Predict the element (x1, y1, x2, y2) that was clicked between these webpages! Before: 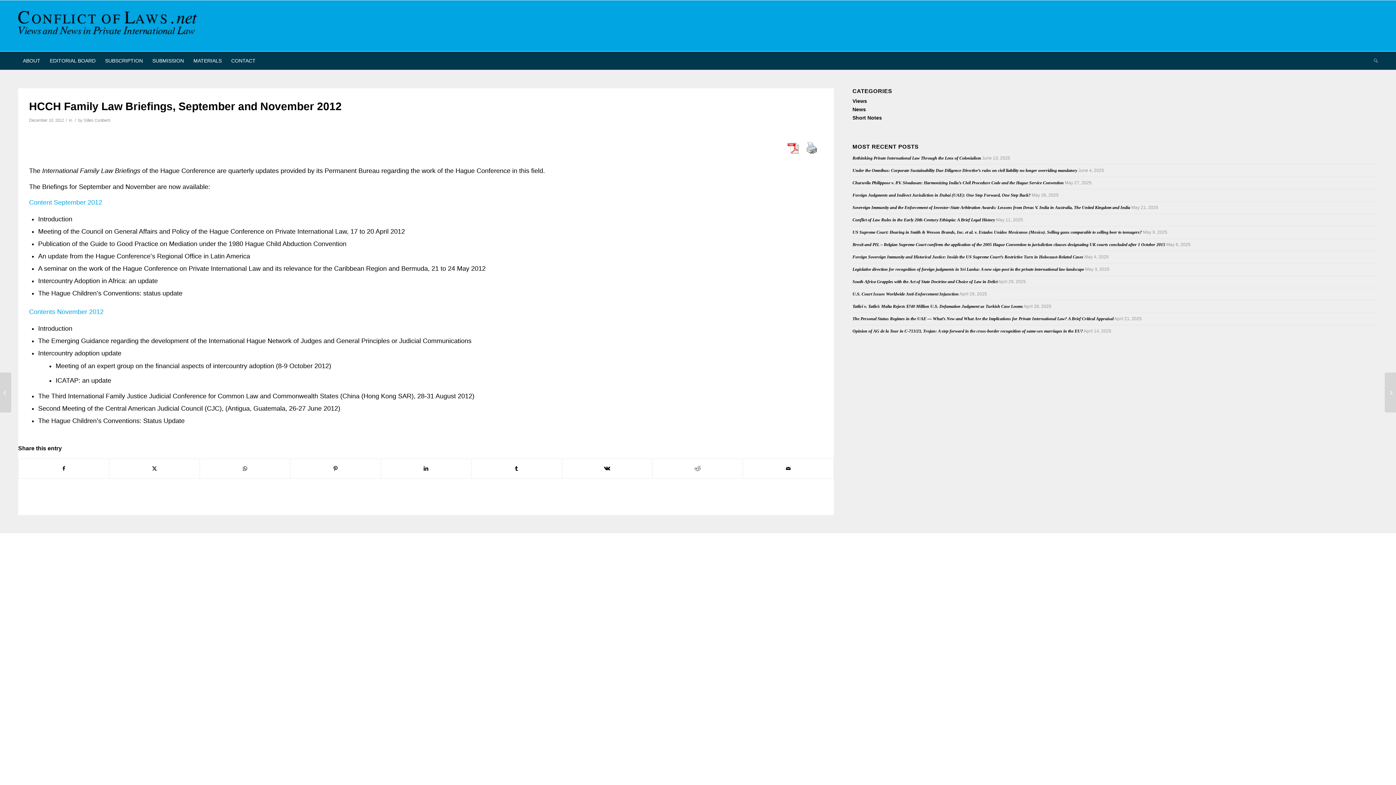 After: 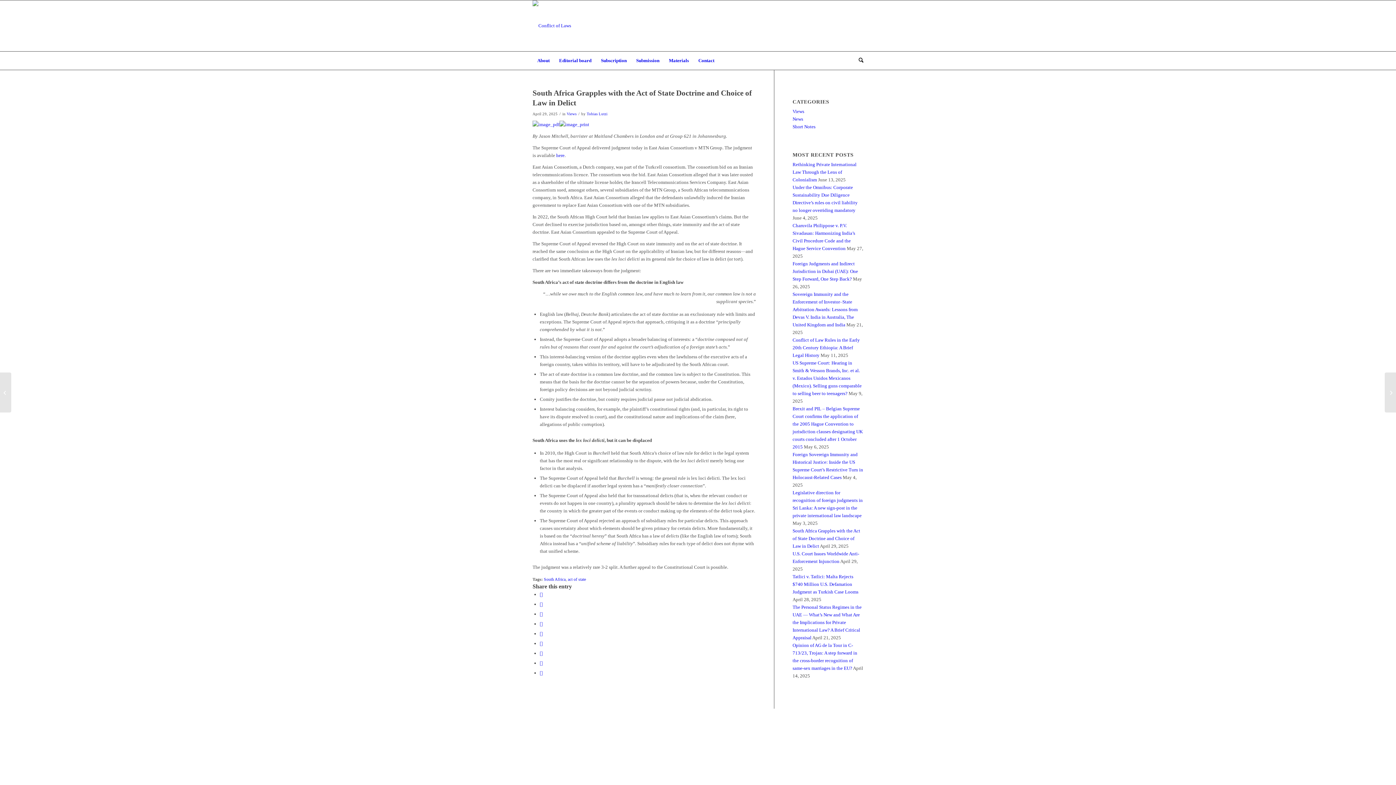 Action: label: South Africa Grapples with the Act of State Doctrine and Choice of Law in Delict bbox: (852, 279, 997, 284)